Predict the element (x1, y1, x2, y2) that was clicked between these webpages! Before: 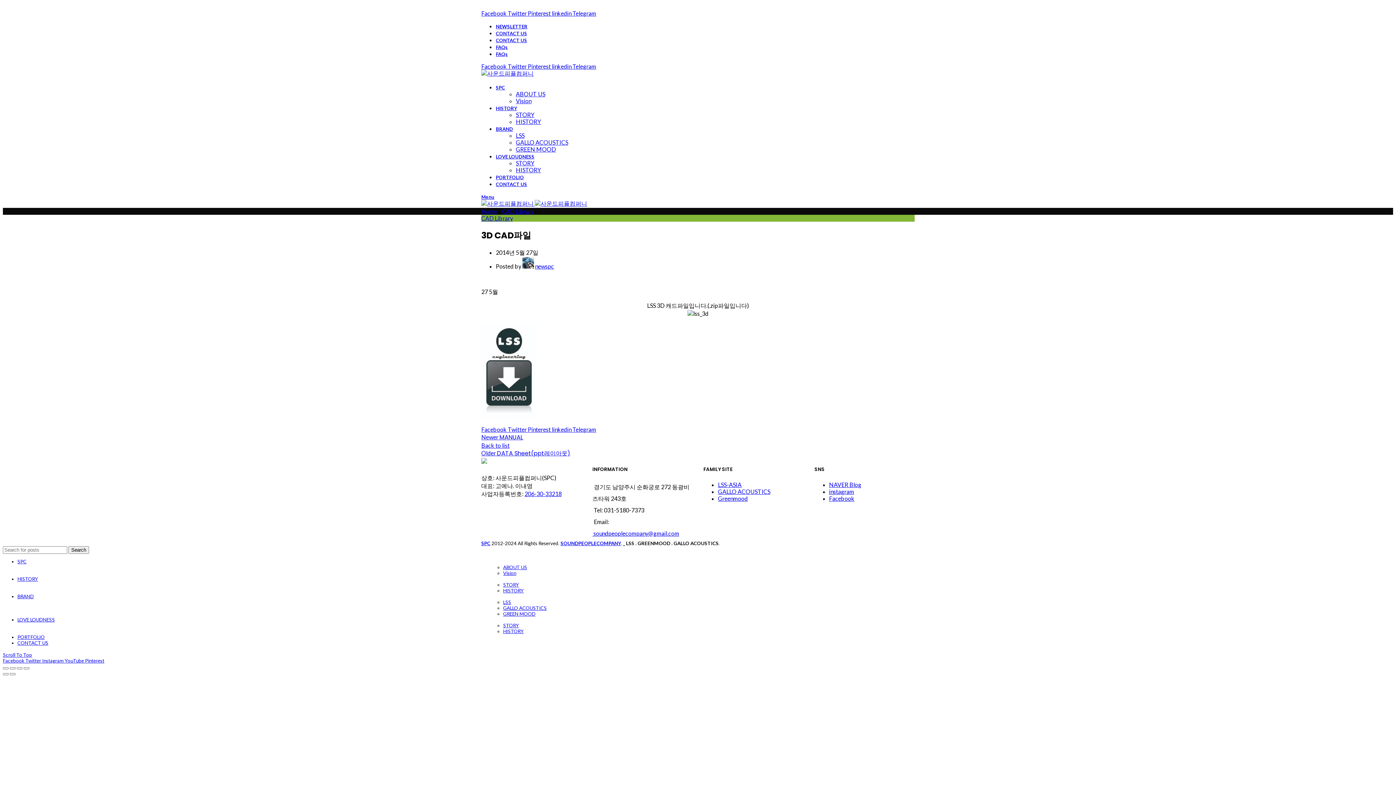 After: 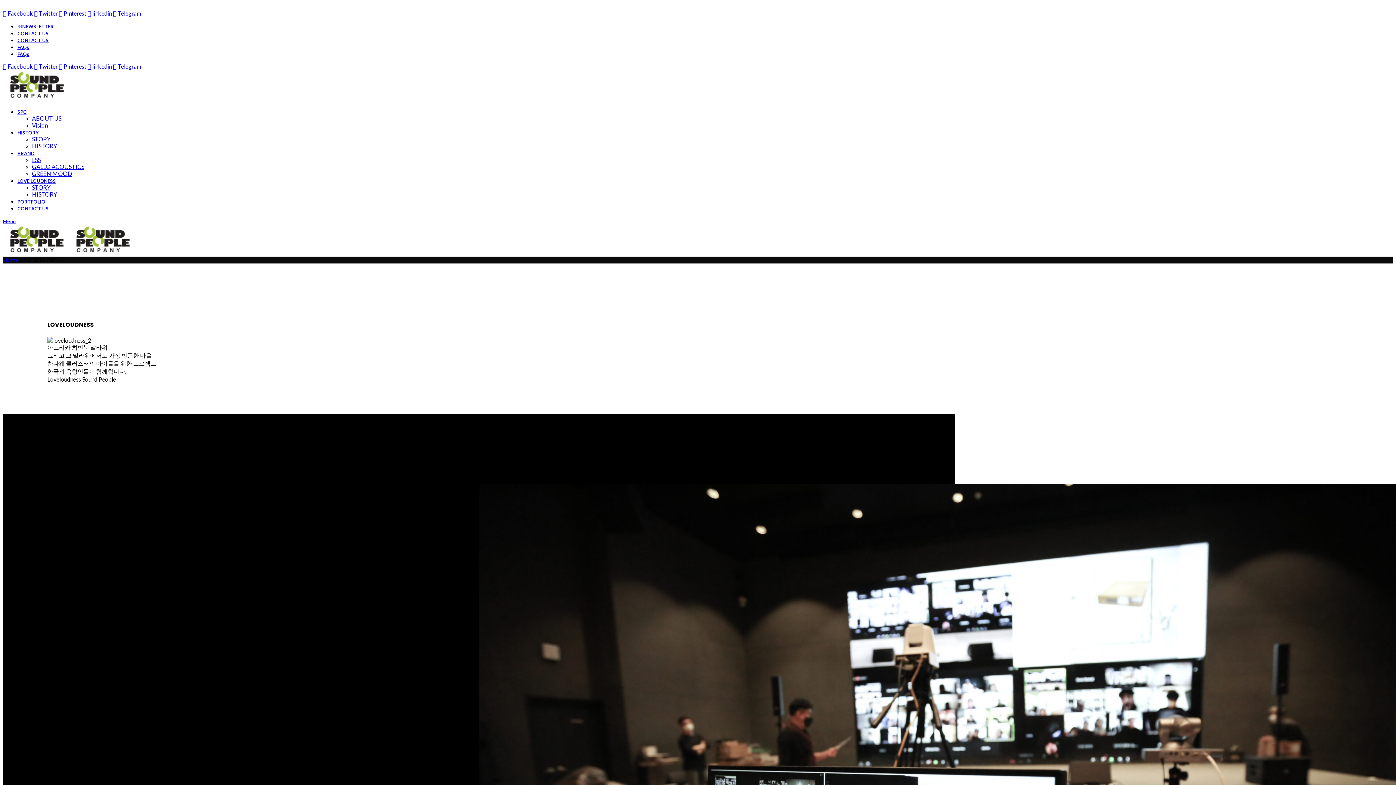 Action: bbox: (516, 159, 534, 166) label: STORY